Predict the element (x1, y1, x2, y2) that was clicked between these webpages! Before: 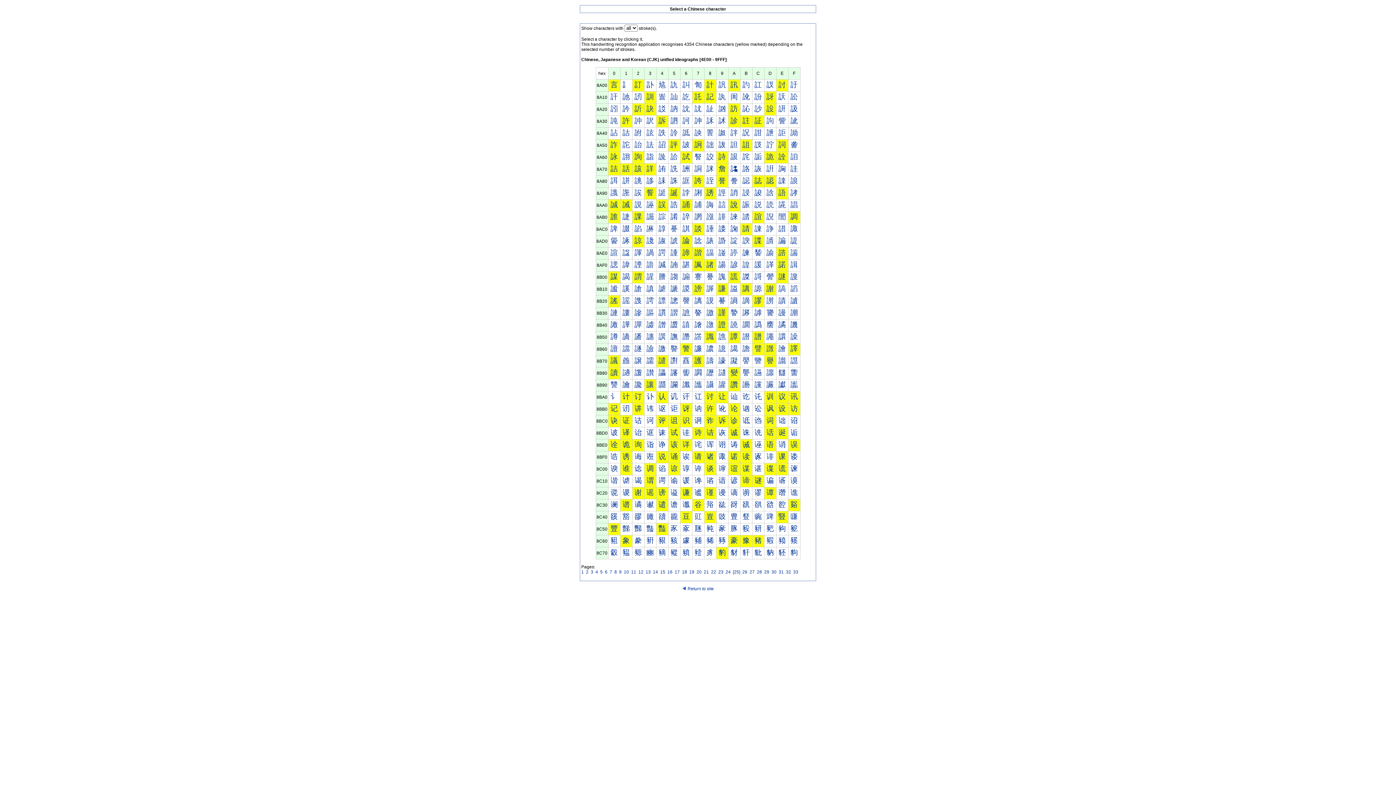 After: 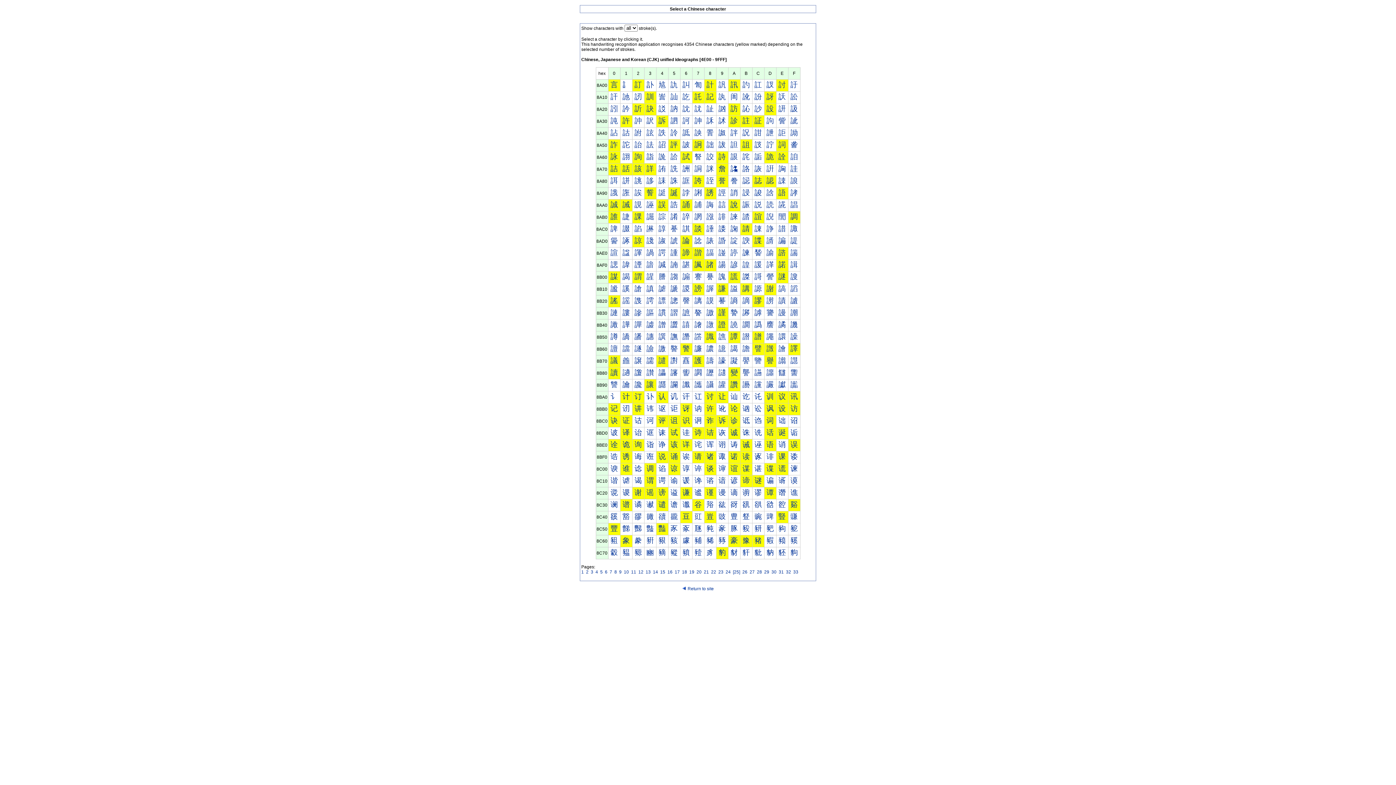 Action: label: 谏 bbox: (790, 464, 798, 472)